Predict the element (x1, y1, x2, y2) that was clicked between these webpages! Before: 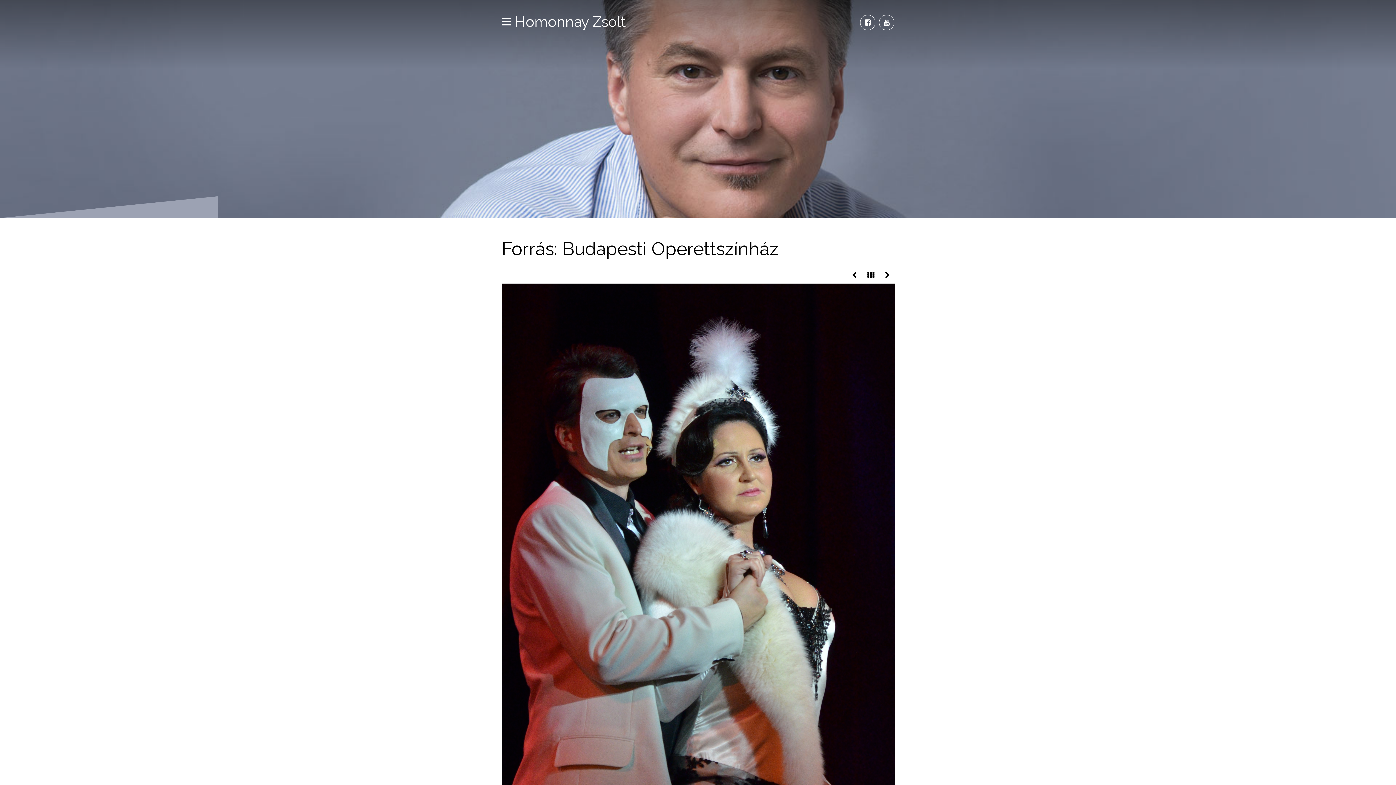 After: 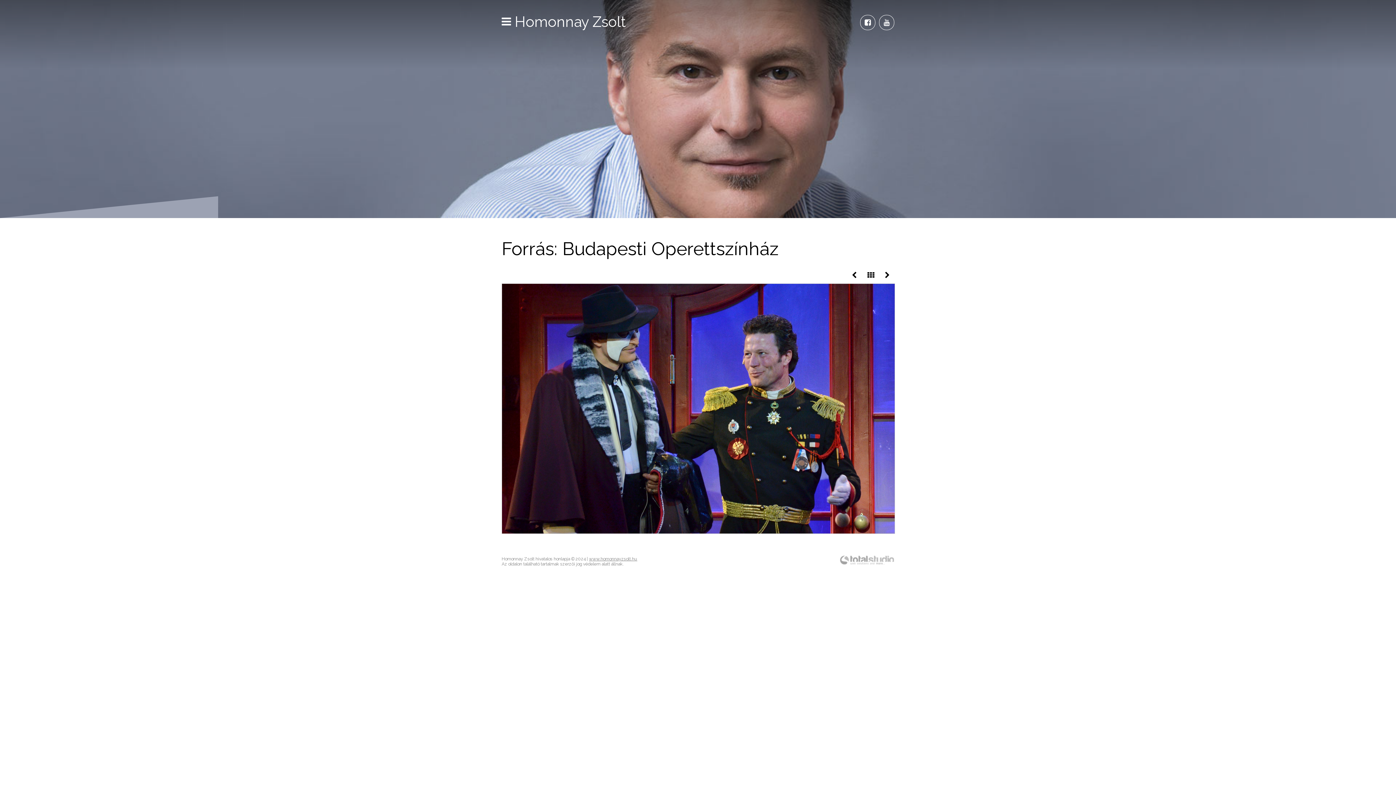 Action: bbox: (847, 269, 861, 280)